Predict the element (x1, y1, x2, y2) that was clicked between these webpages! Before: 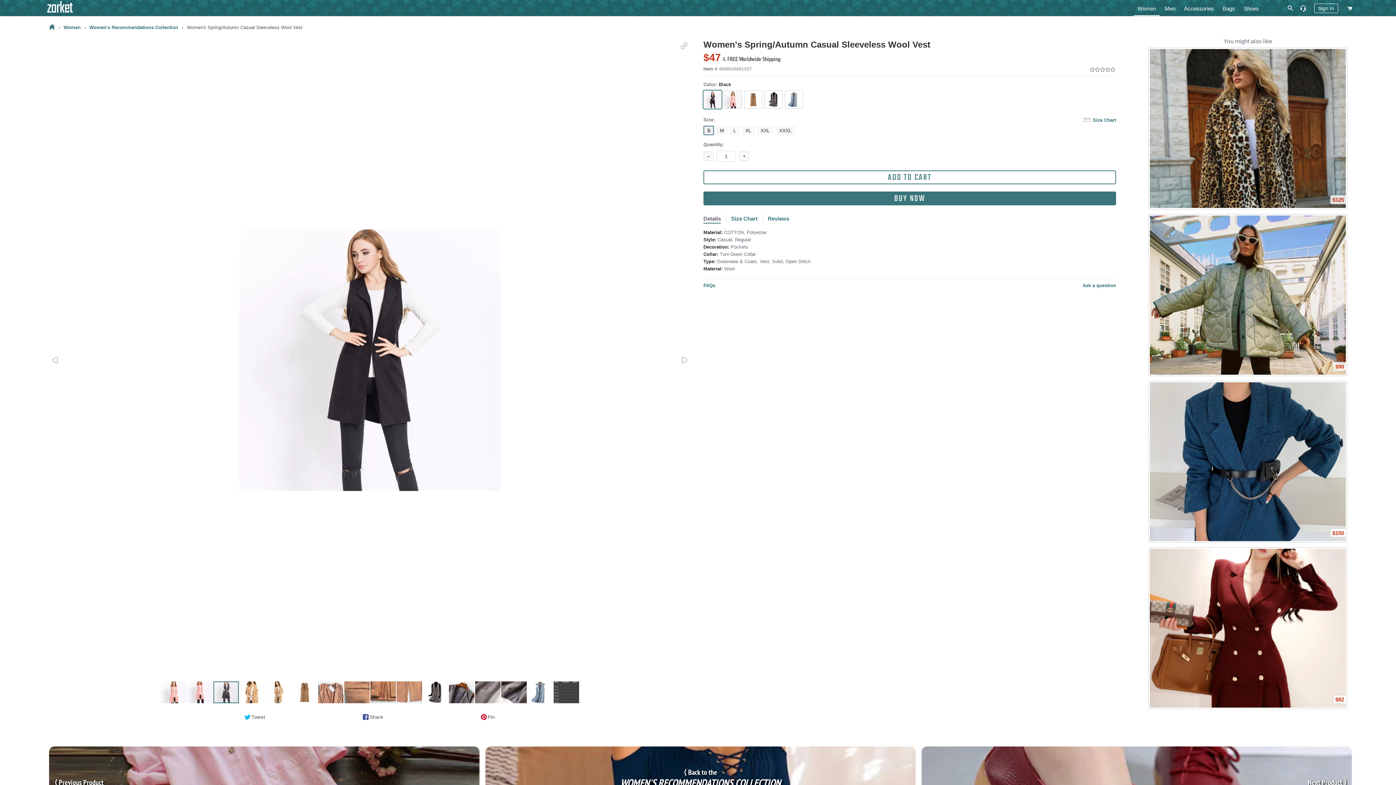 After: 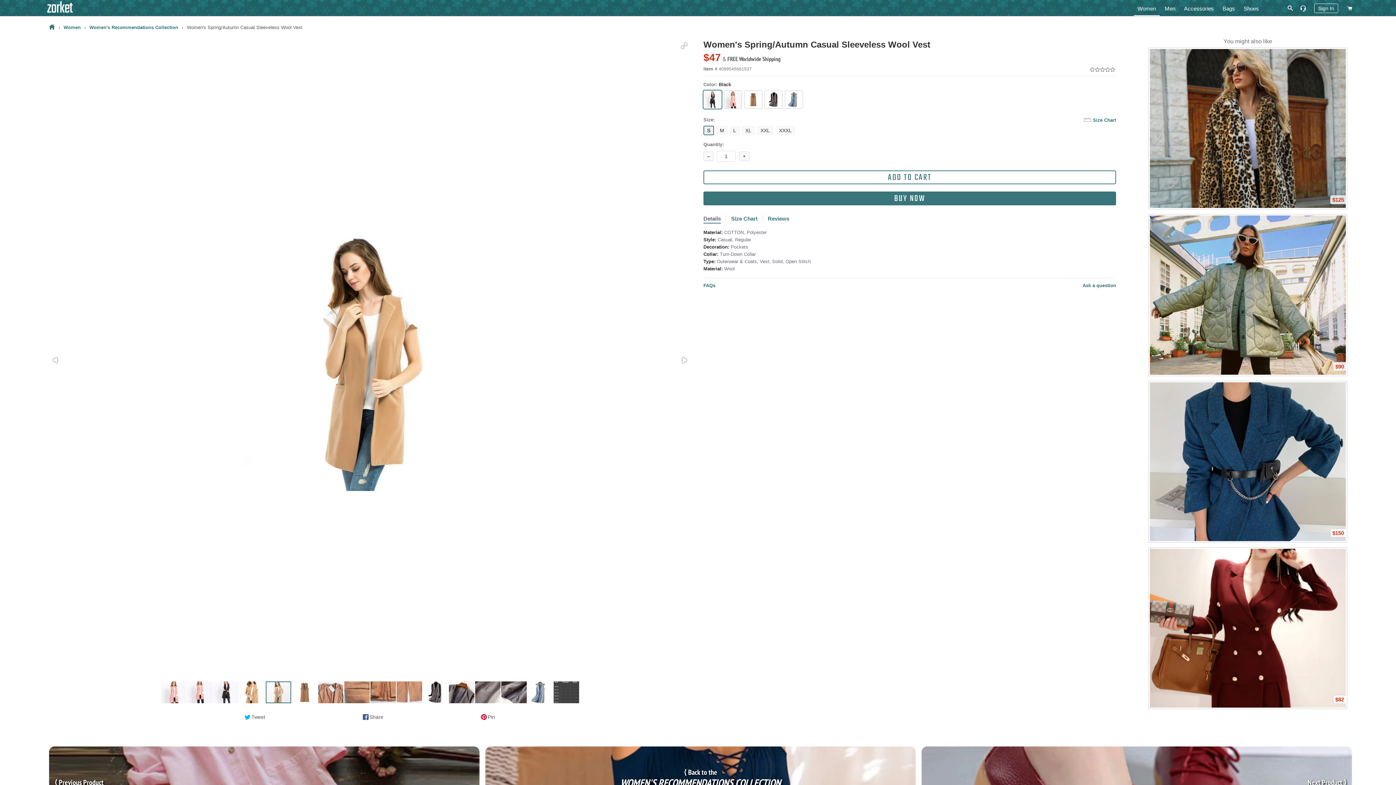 Action: bbox: (265, 681, 291, 704)